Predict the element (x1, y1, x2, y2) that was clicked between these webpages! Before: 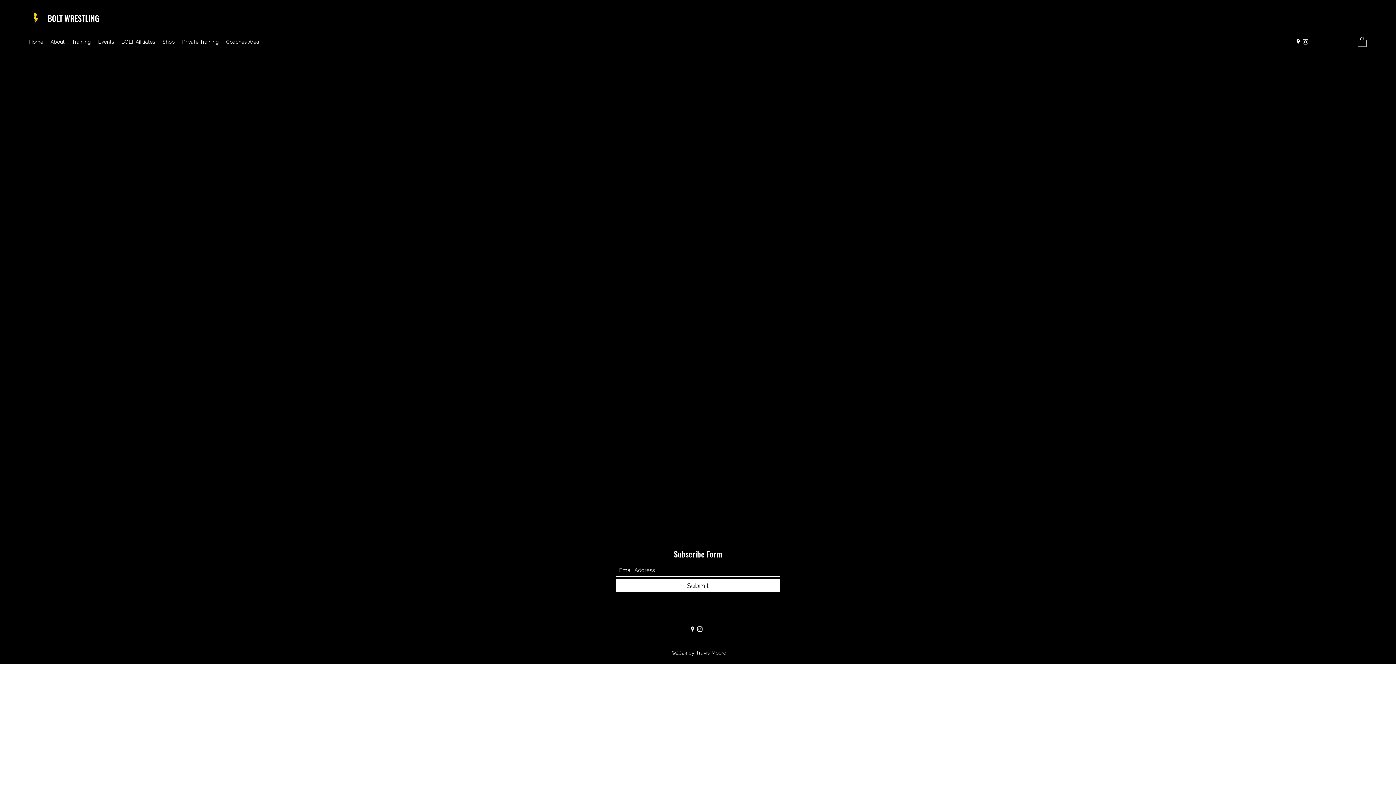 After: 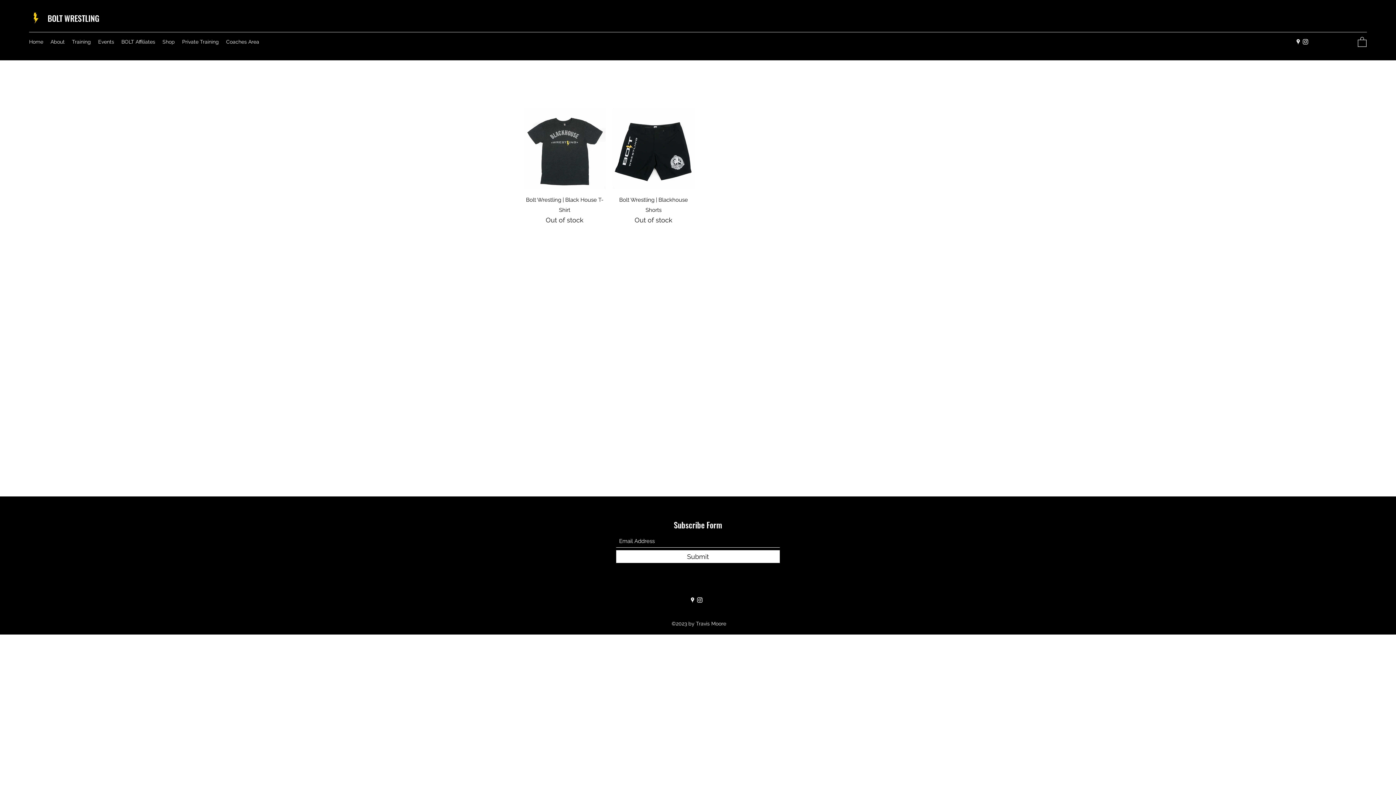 Action: bbox: (158, 36, 178, 47) label: Shop